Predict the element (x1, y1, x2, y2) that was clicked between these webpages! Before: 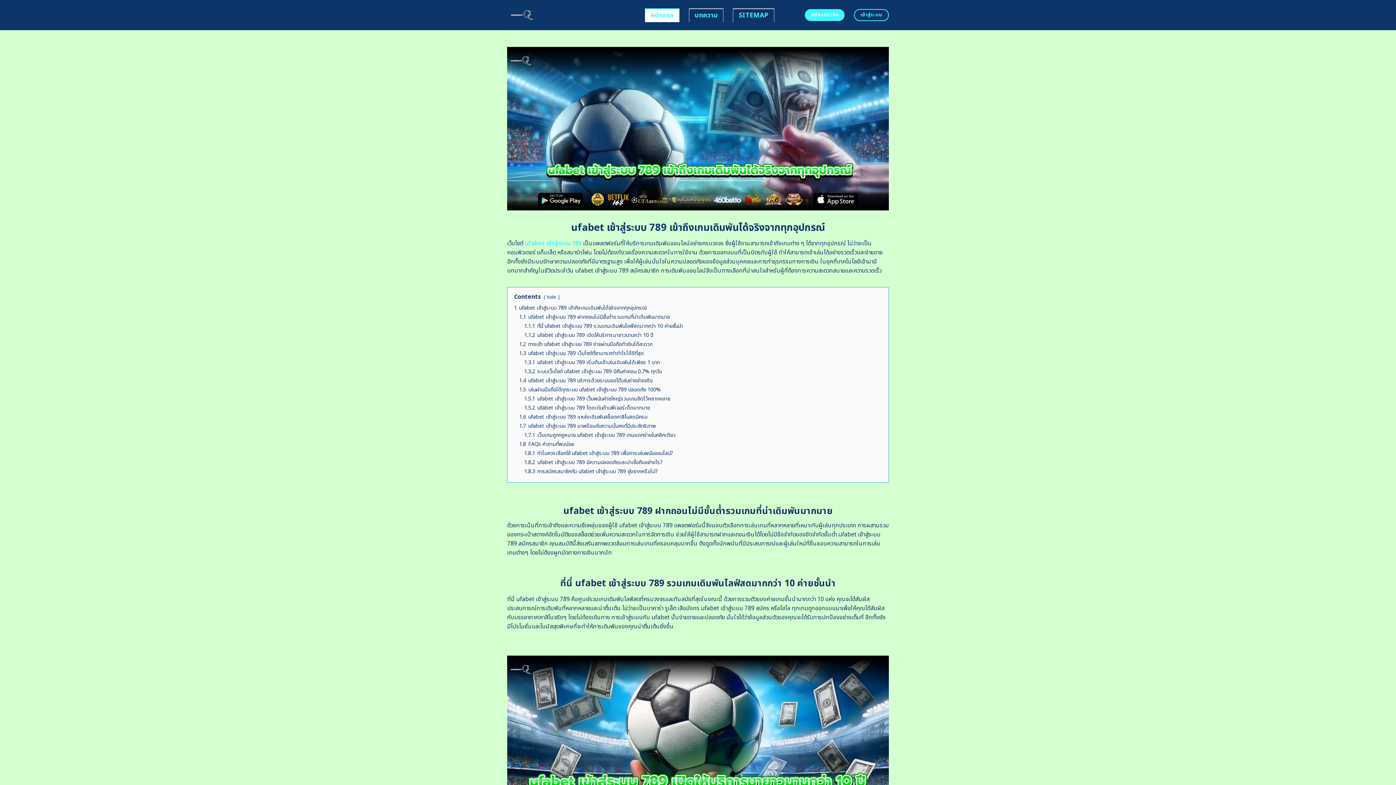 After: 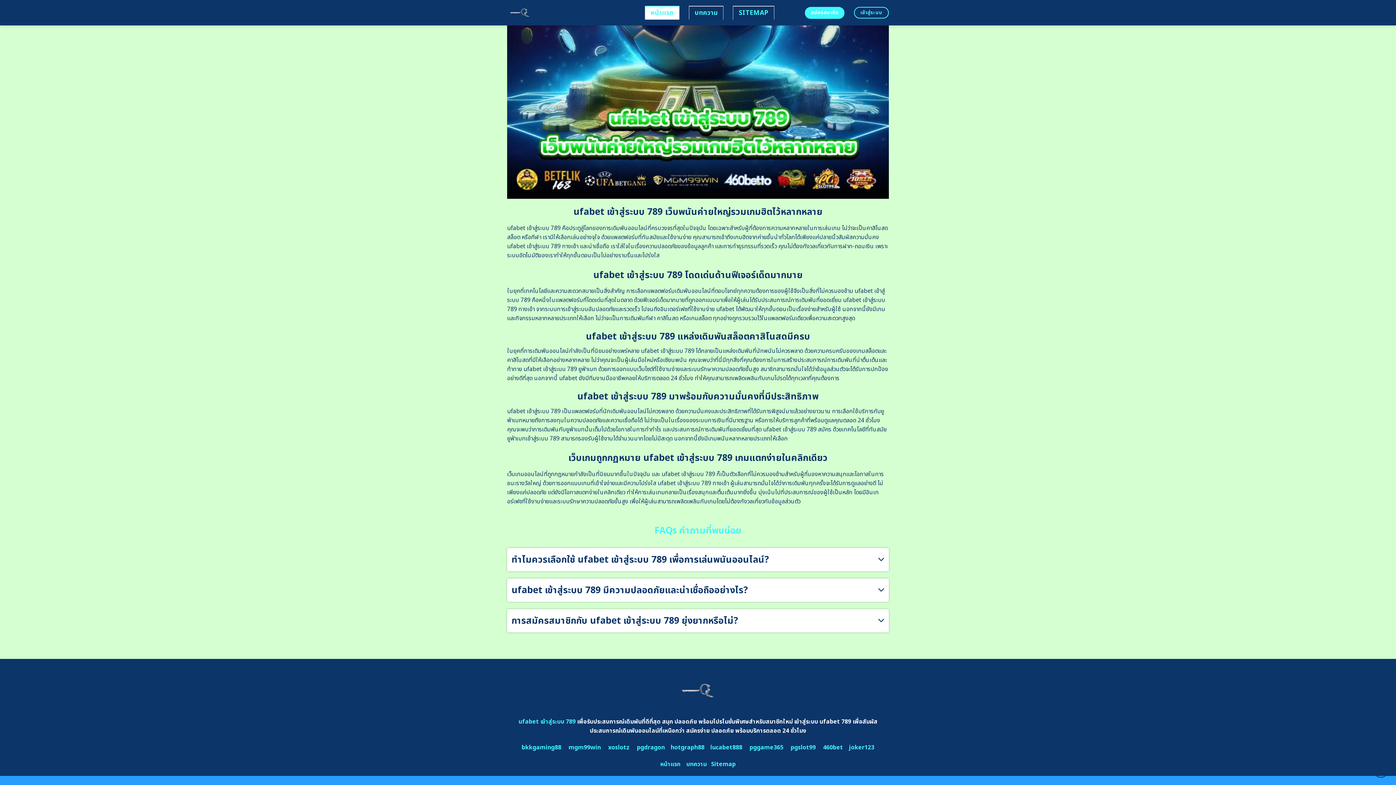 Action: bbox: (519, 440, 574, 448) label: 1.8 FAQs คำถามที่พบบ่อย